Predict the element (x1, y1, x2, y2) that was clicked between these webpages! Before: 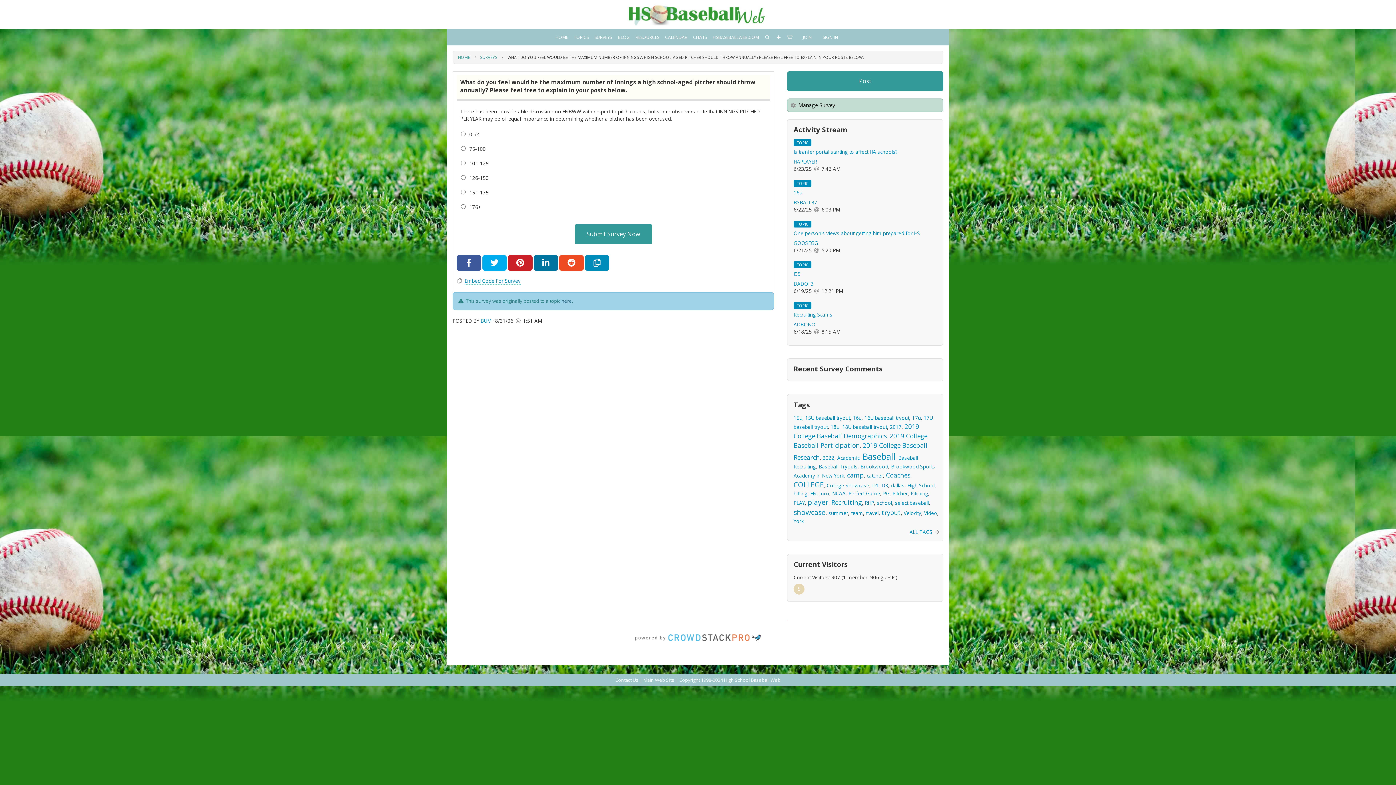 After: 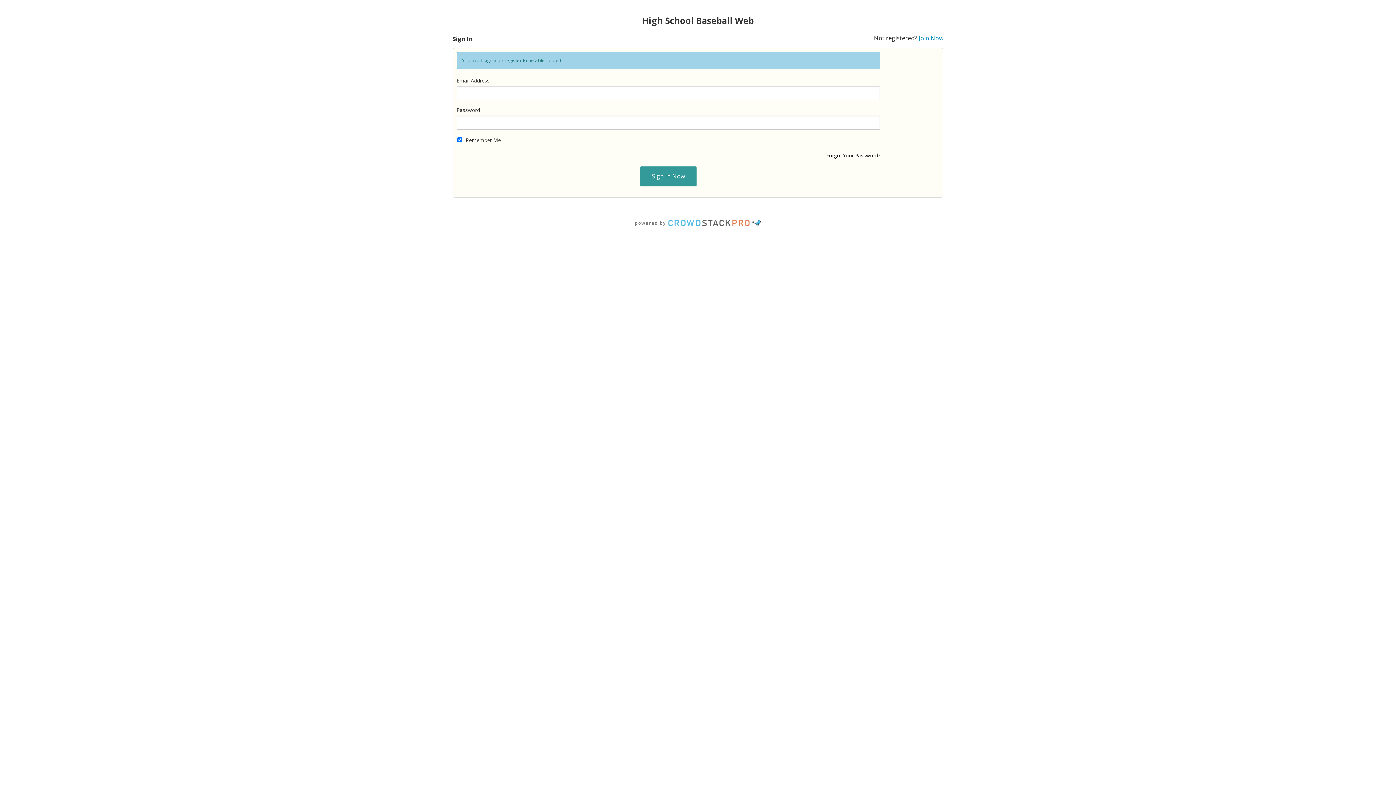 Action: bbox: (773, 29, 784, 45)